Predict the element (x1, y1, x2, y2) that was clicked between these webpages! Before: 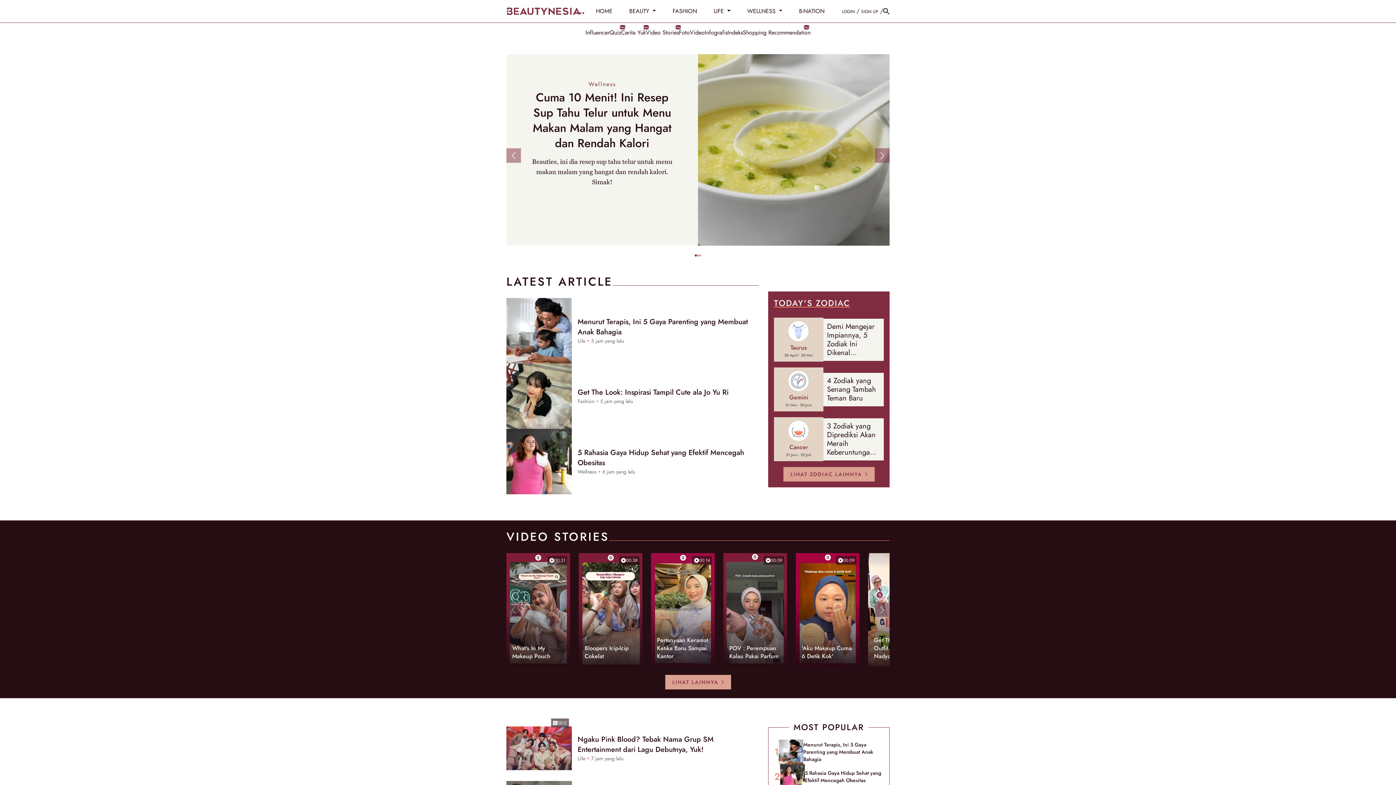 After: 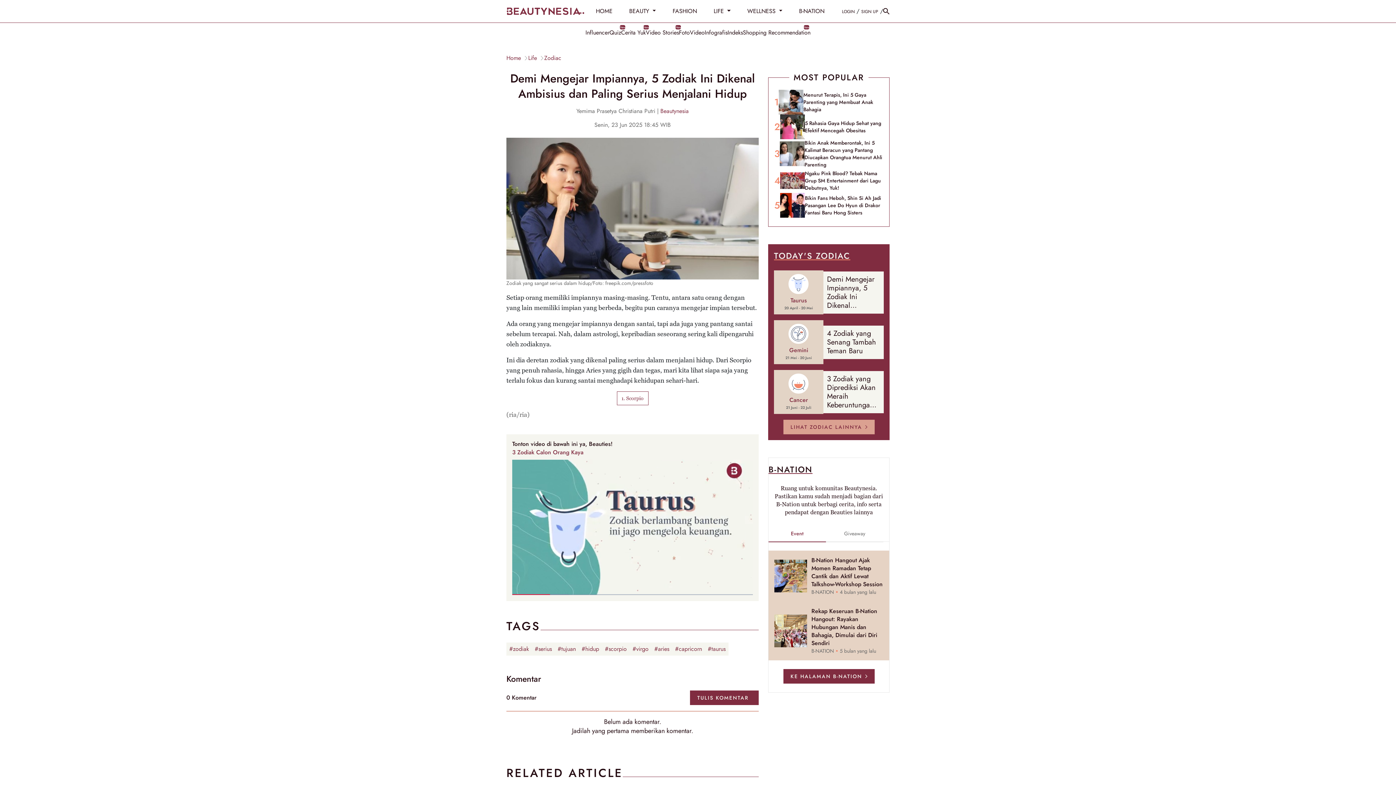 Action: bbox: (827, 322, 880, 357) label: Demi Mengejar Impiannya, 5 Zodiak Ini Dikenal Ambisius dan Paling Serius Menjalani Hidup